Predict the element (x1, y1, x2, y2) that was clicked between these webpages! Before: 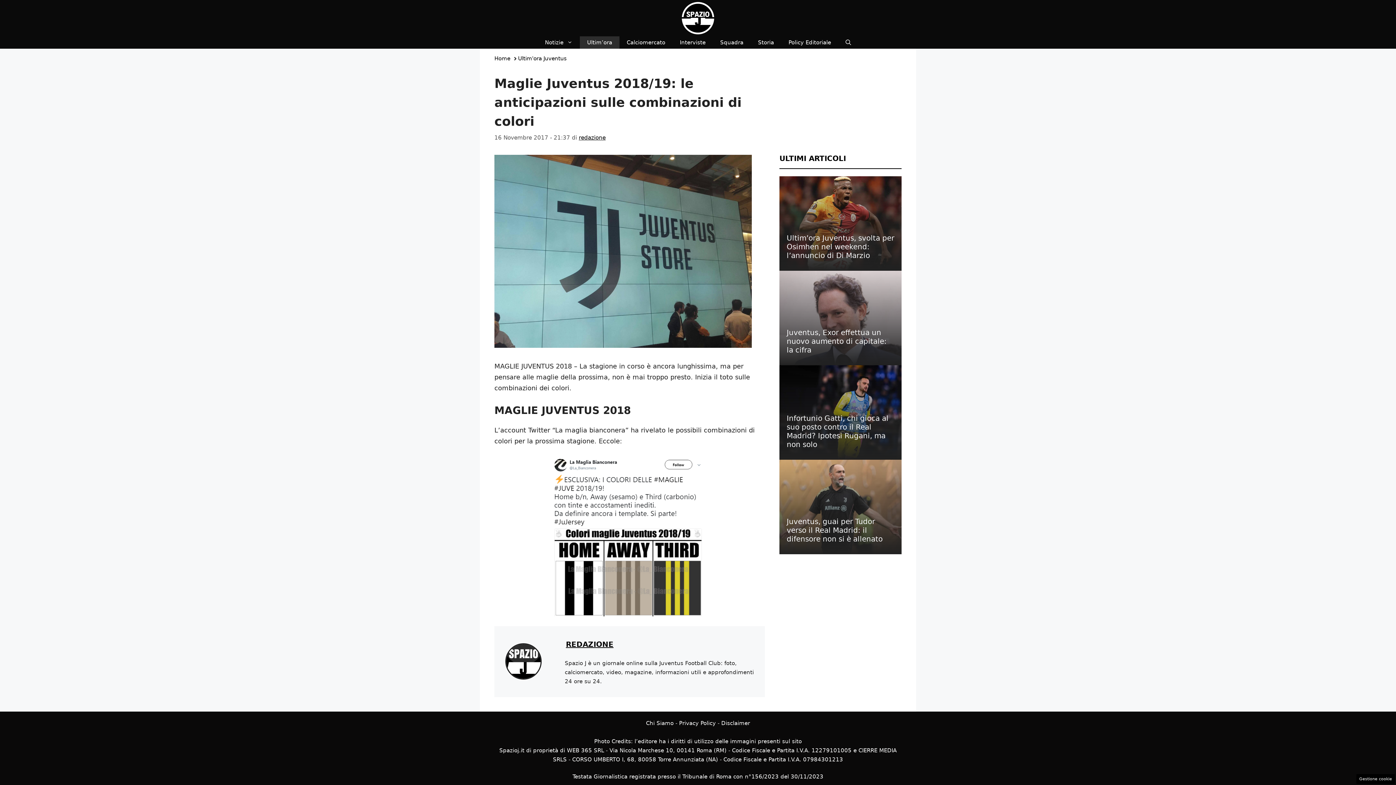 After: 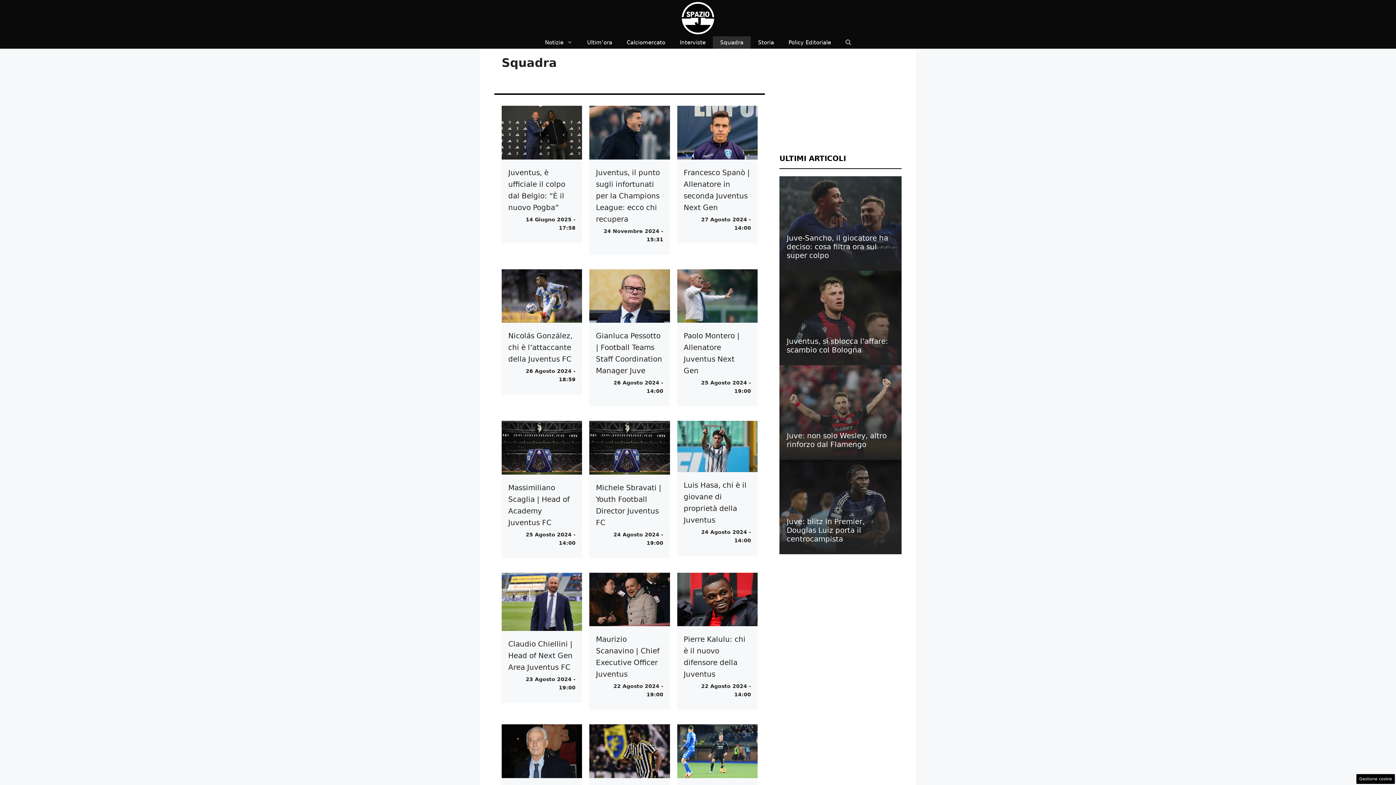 Action: bbox: (713, 36, 750, 48) label: Squadra